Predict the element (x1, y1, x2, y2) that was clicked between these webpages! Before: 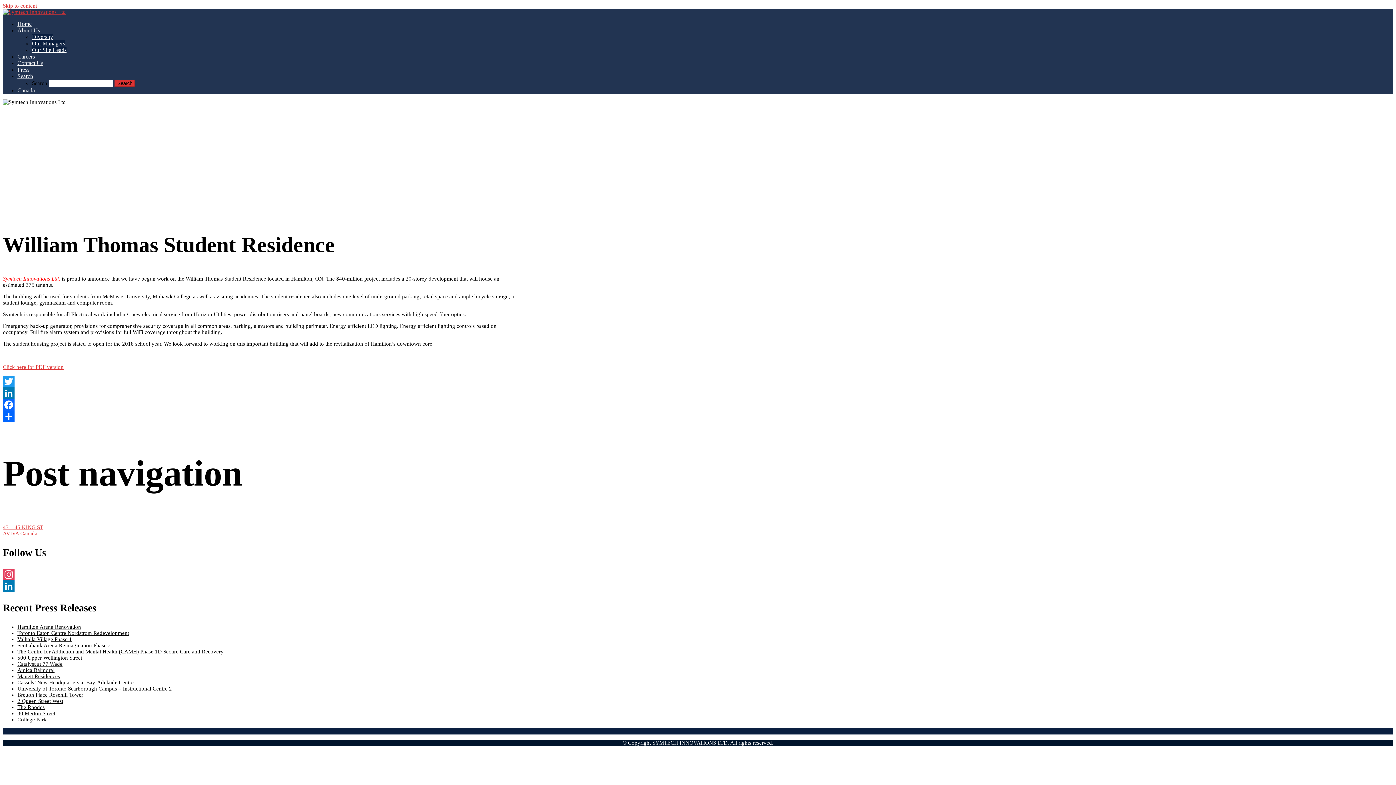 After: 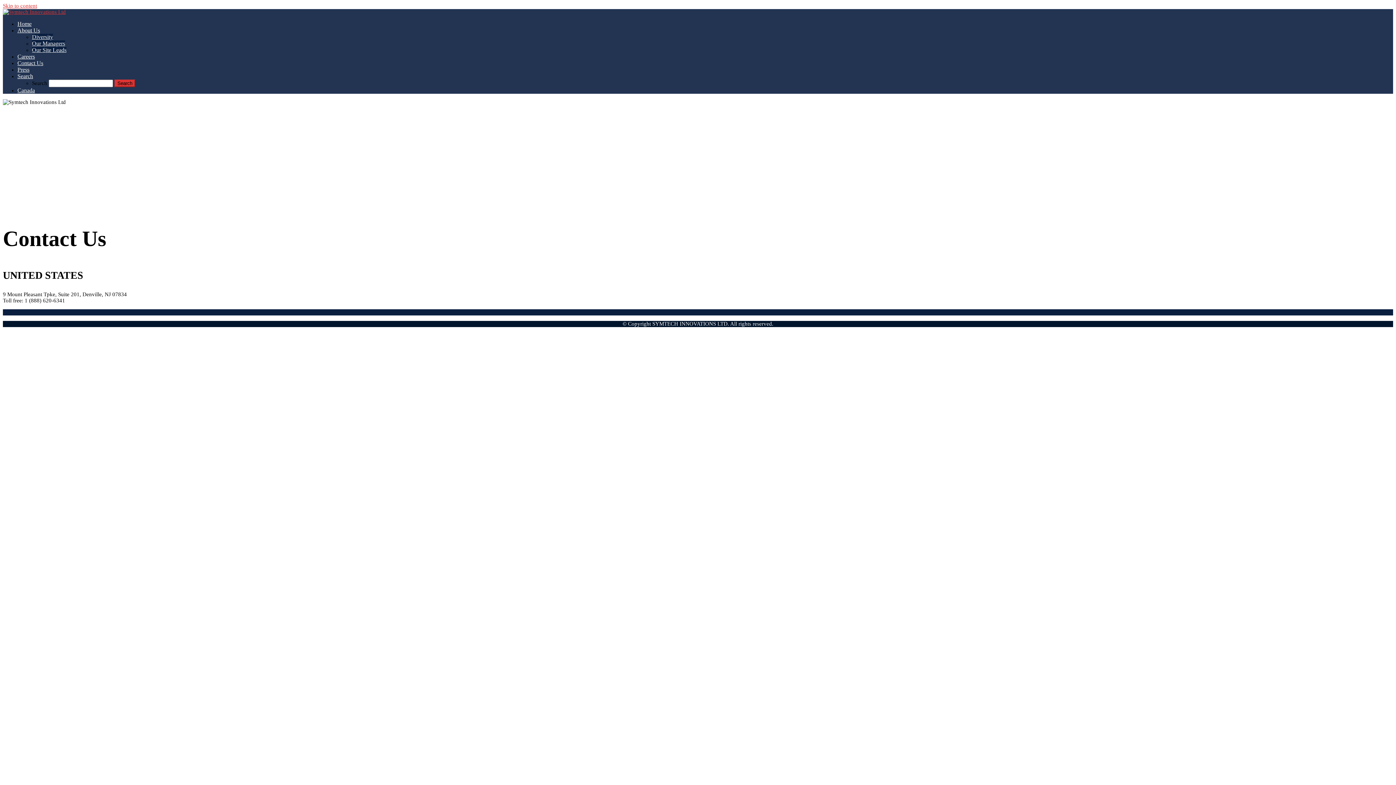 Action: label: Contact Us bbox: (17, 60, 43, 66)